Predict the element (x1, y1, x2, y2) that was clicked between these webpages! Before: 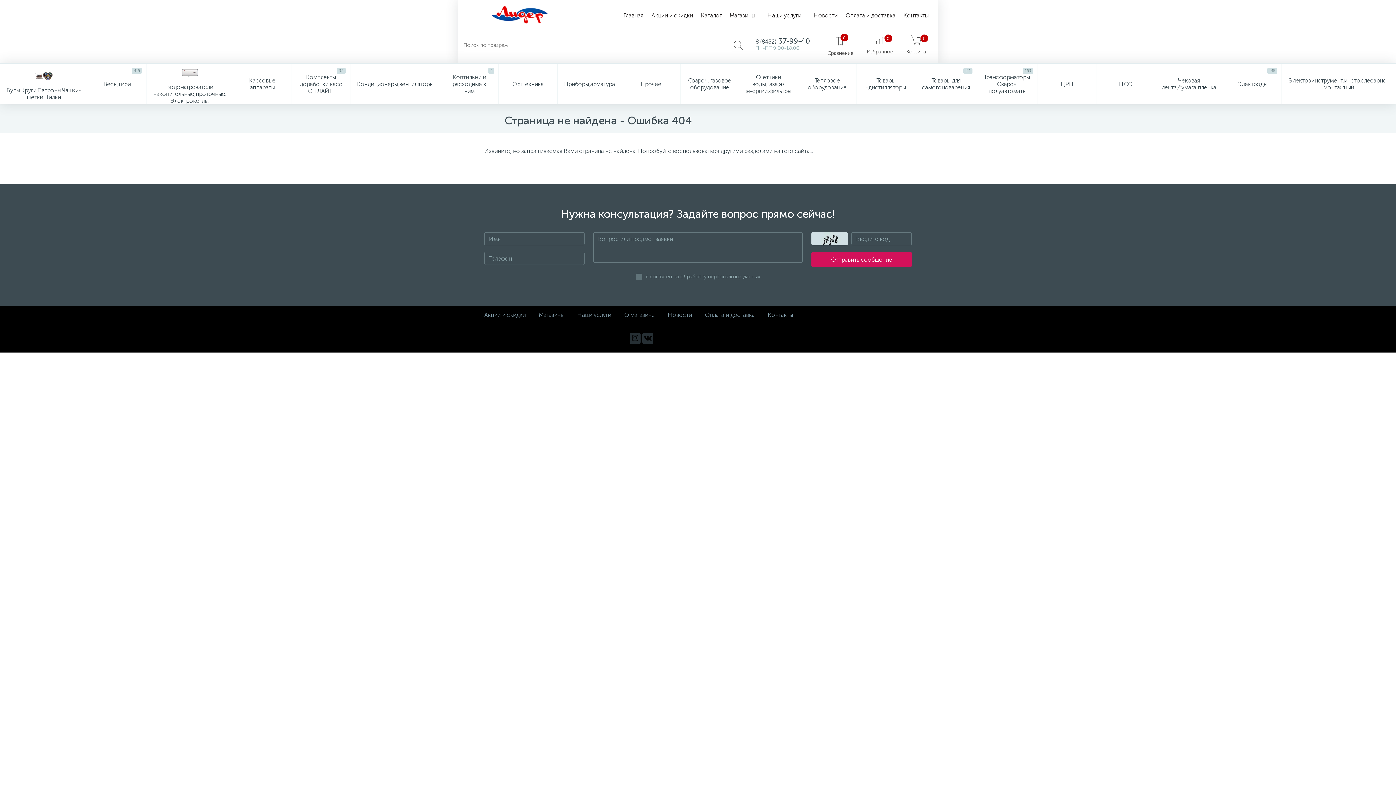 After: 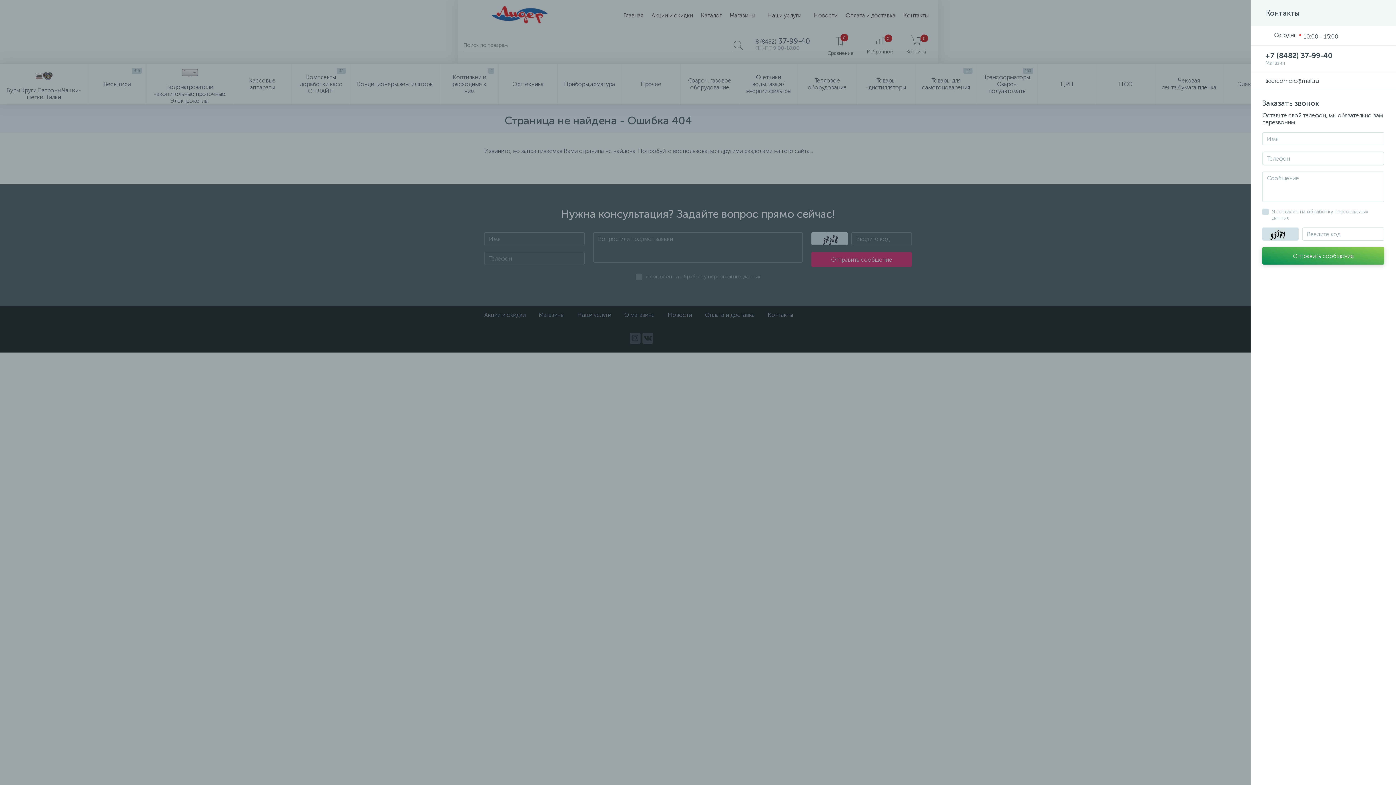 Action: label: 	
8 (8482) 37-99-40
ПН-ПТ 9:00-18:00
	 bbox: (744, 31, 821, 57)